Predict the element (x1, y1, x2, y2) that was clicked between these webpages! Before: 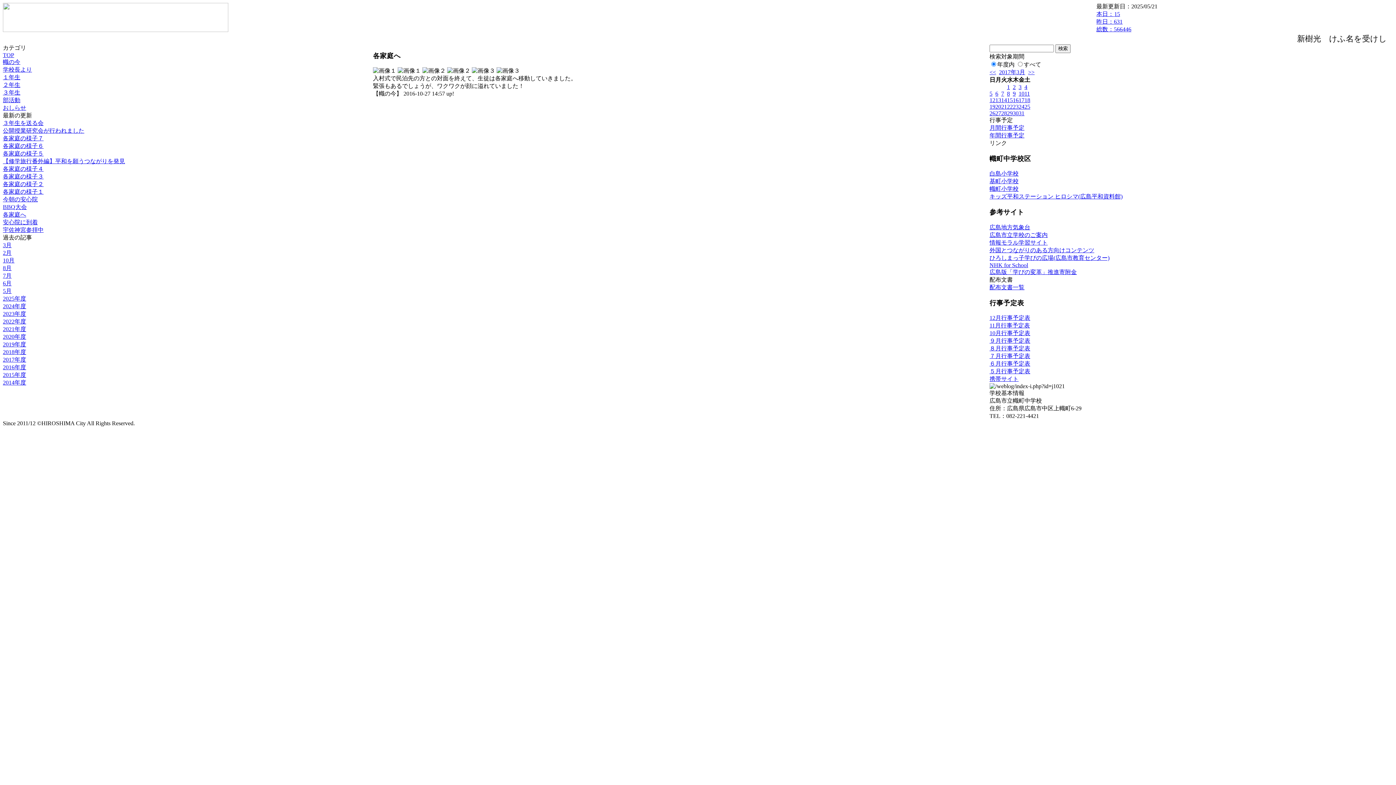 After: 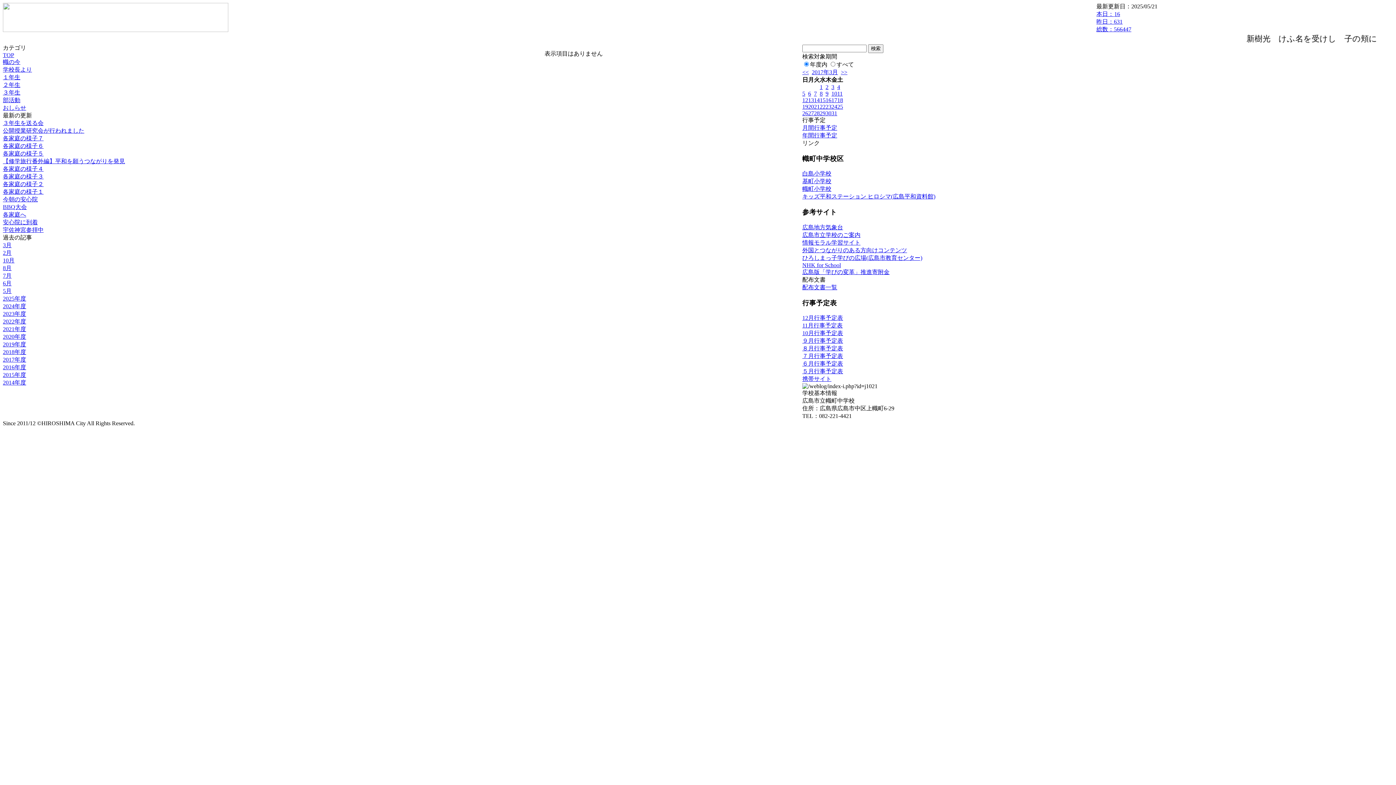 Action: bbox: (2, 81, 20, 88) label: ２年生